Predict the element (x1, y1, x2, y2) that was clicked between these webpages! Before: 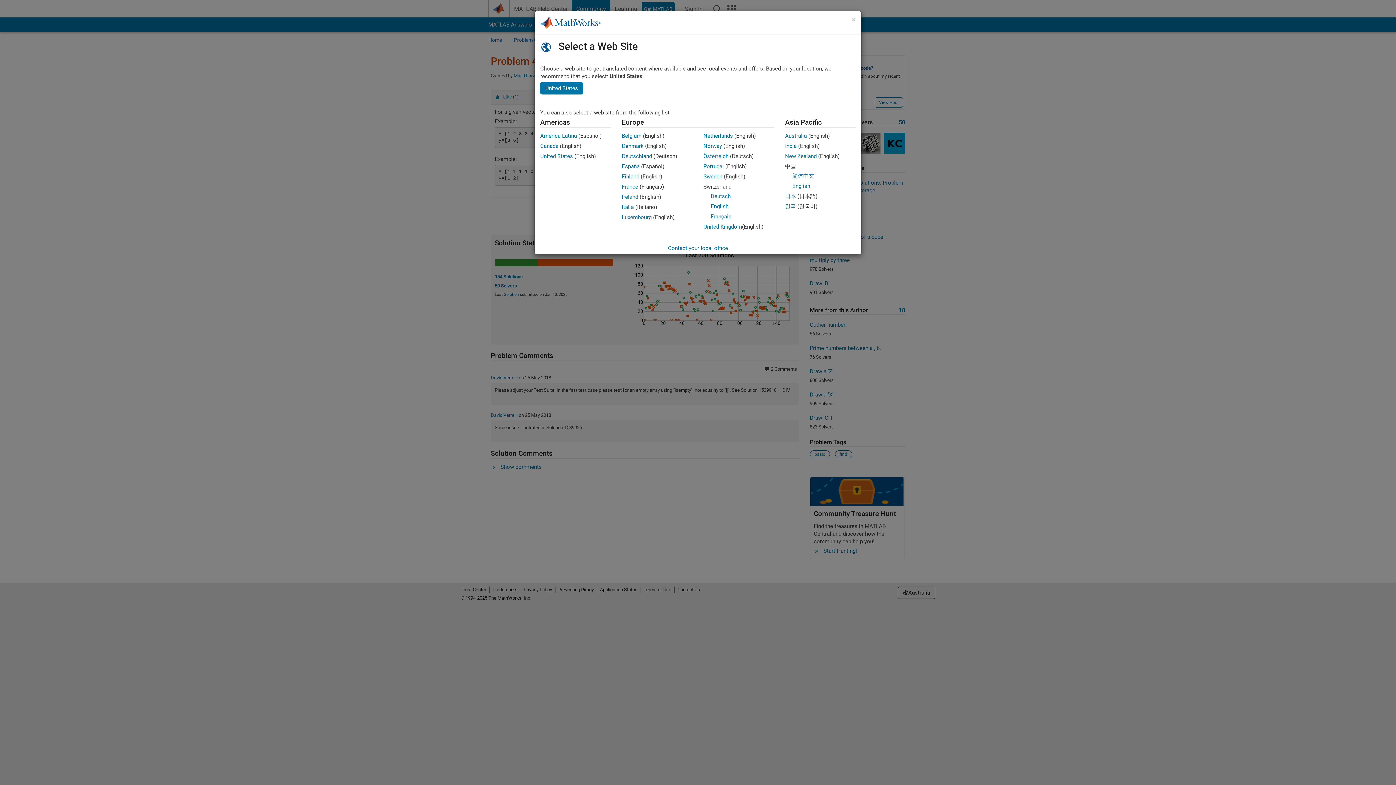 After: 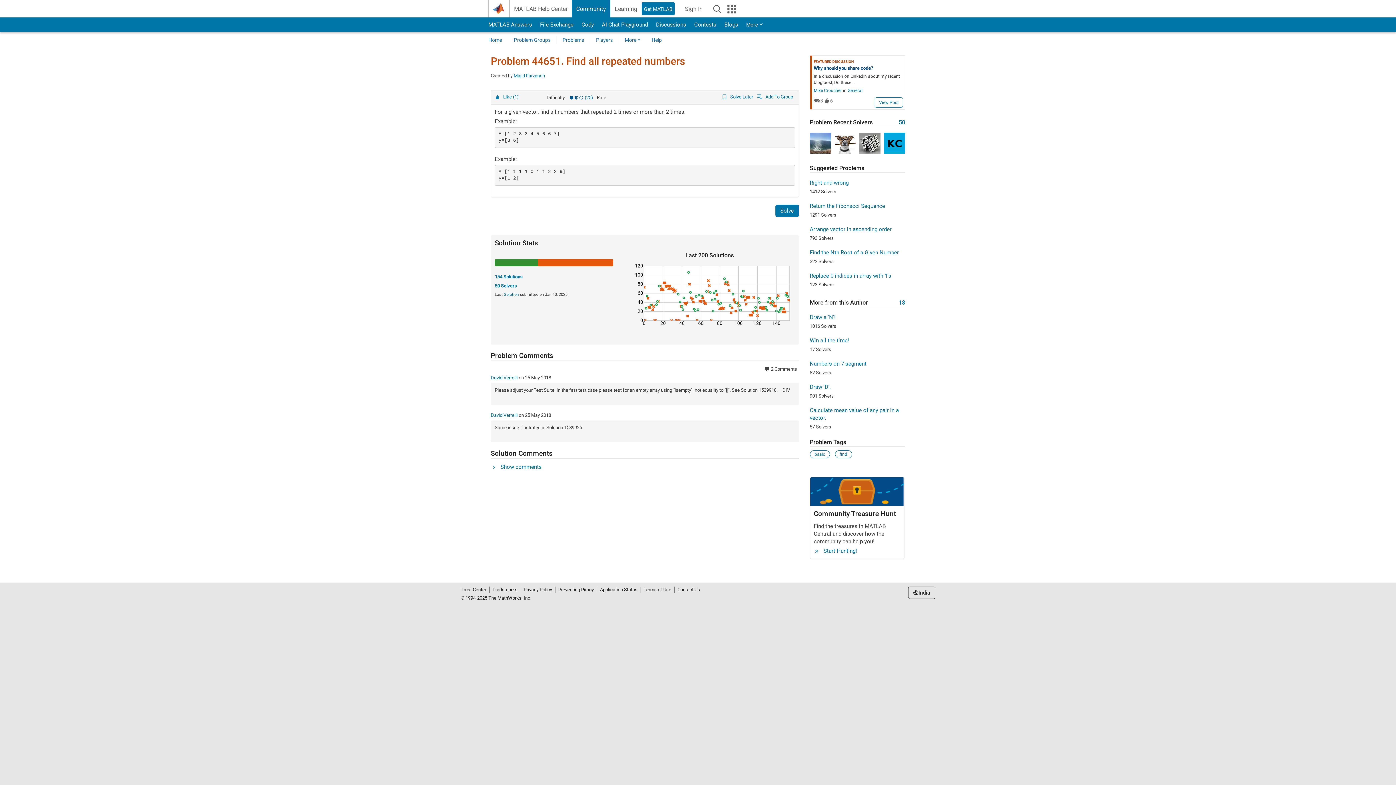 Action: label: India bbox: (785, 142, 796, 149)